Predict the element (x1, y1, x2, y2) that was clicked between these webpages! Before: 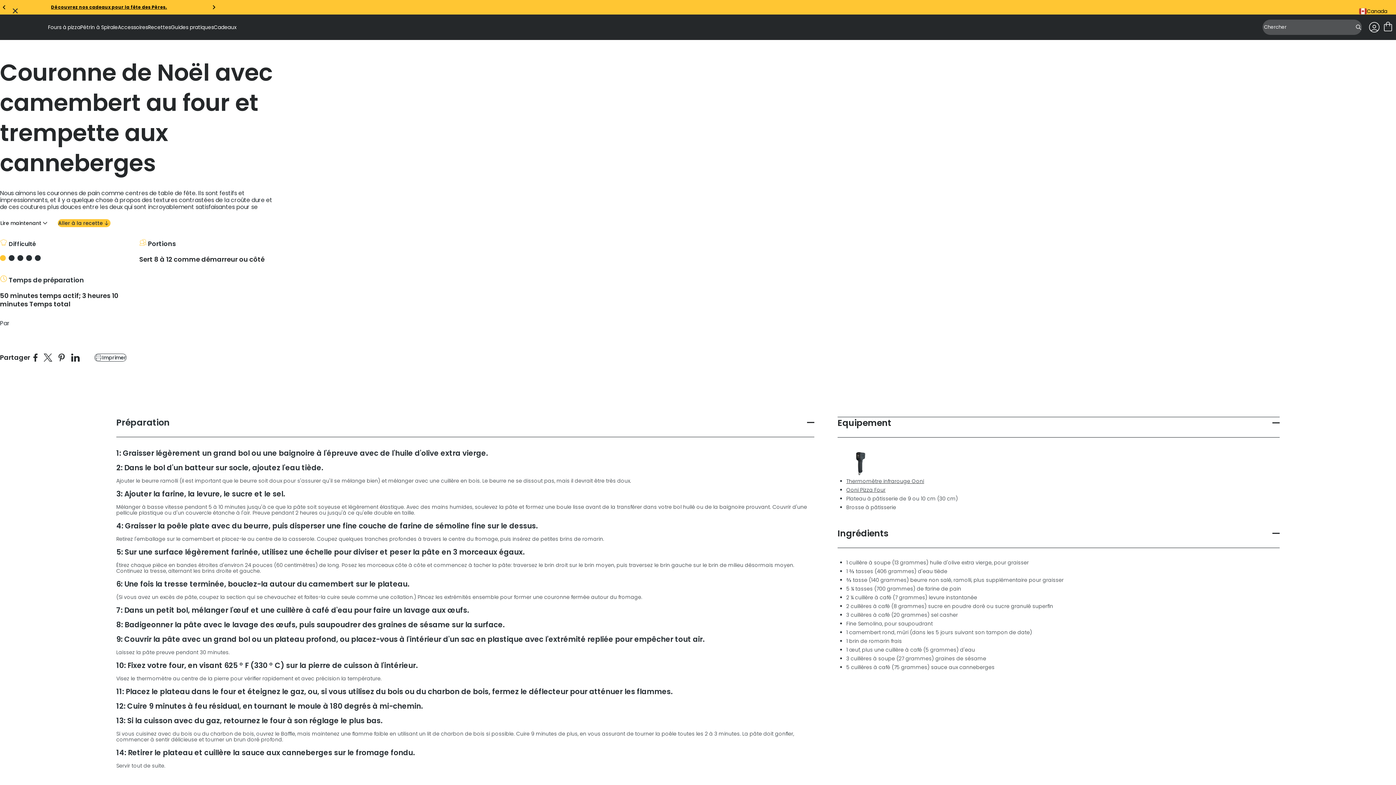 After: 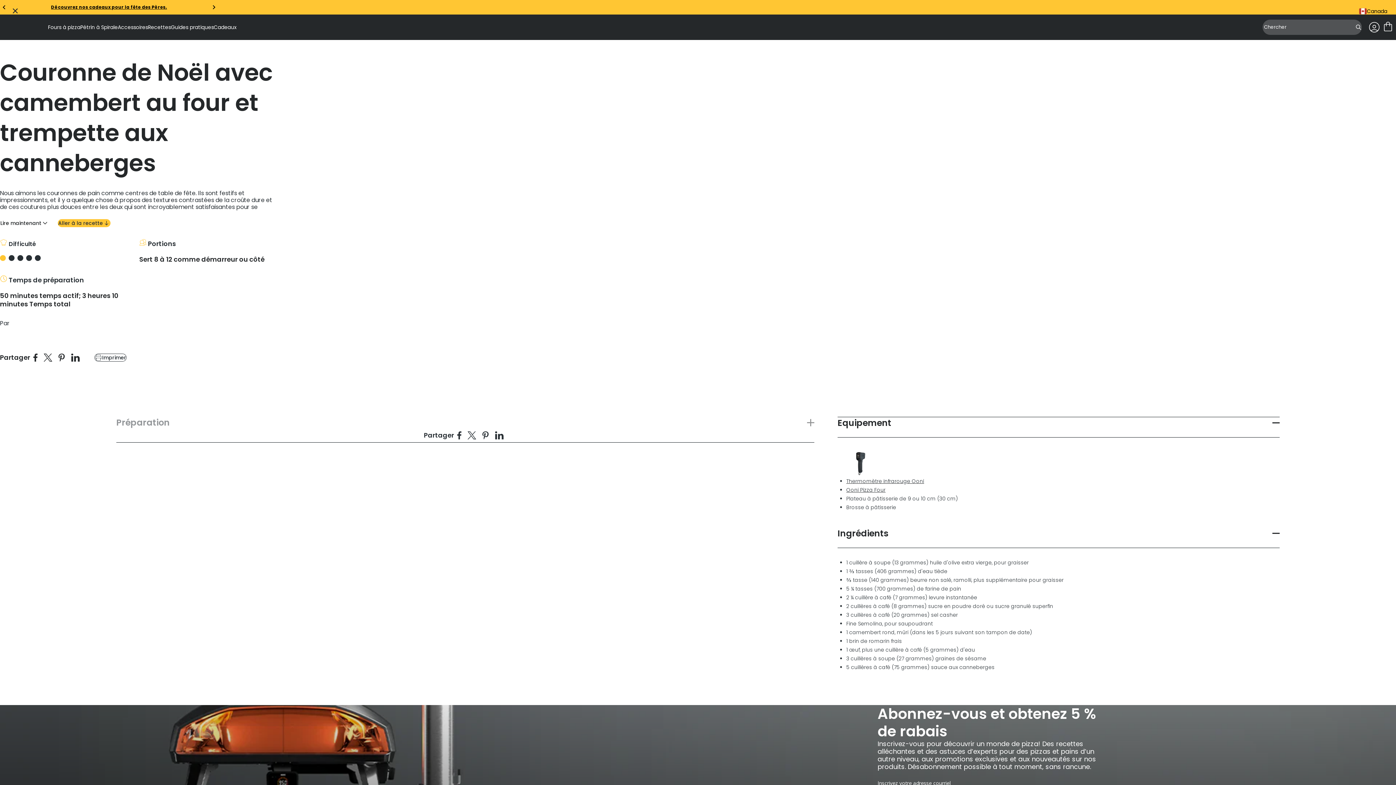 Action: label: Préparation bbox: (116, 417, 814, 437)